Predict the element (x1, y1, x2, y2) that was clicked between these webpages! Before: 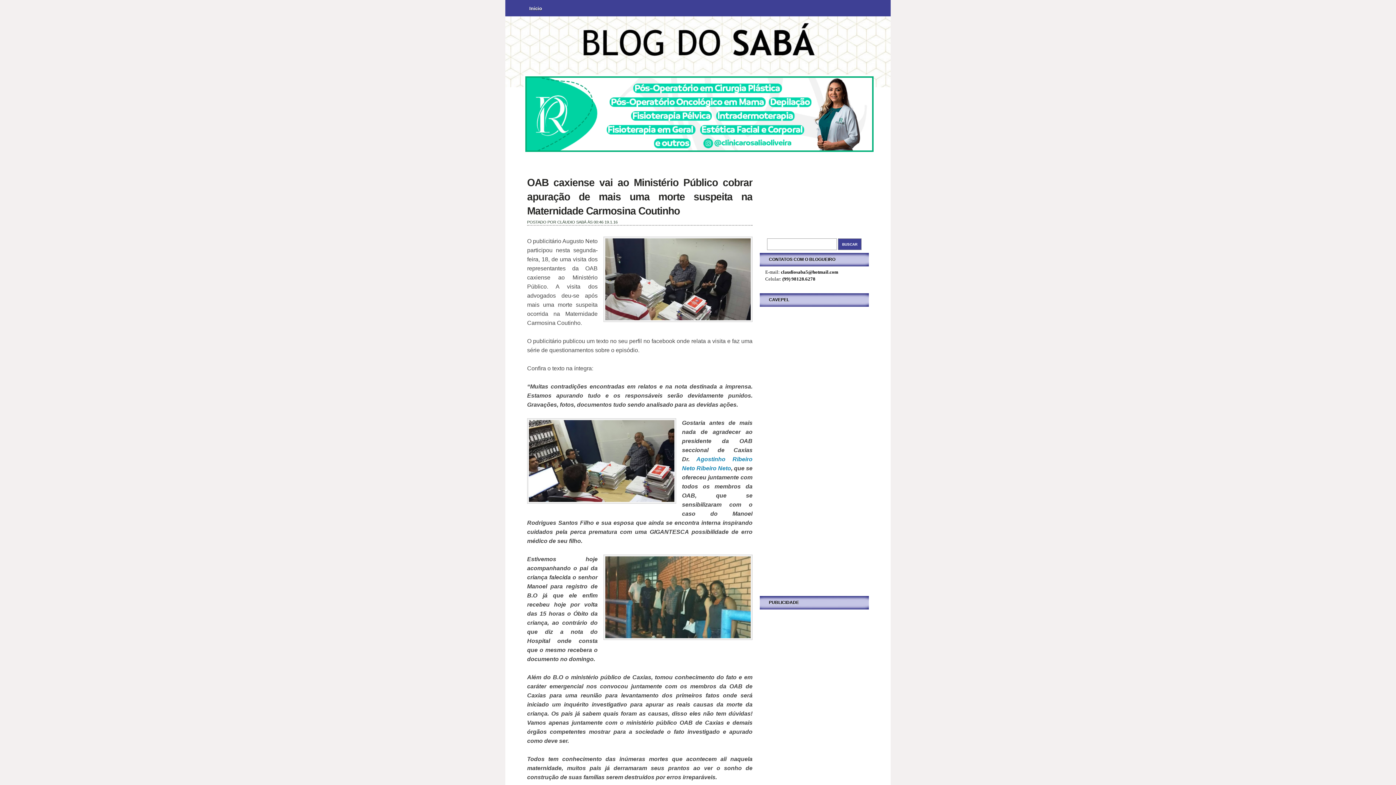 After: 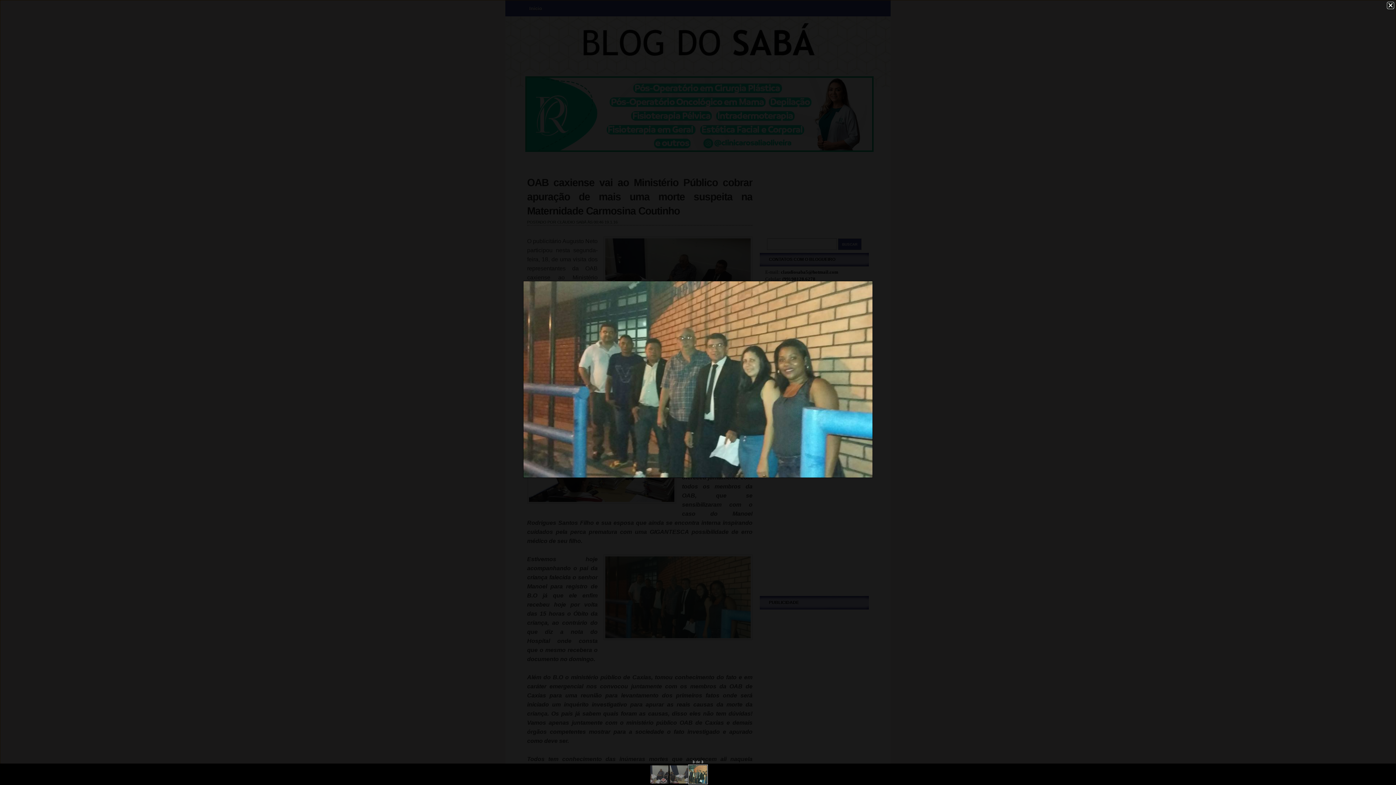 Action: bbox: (603, 554, 752, 642)